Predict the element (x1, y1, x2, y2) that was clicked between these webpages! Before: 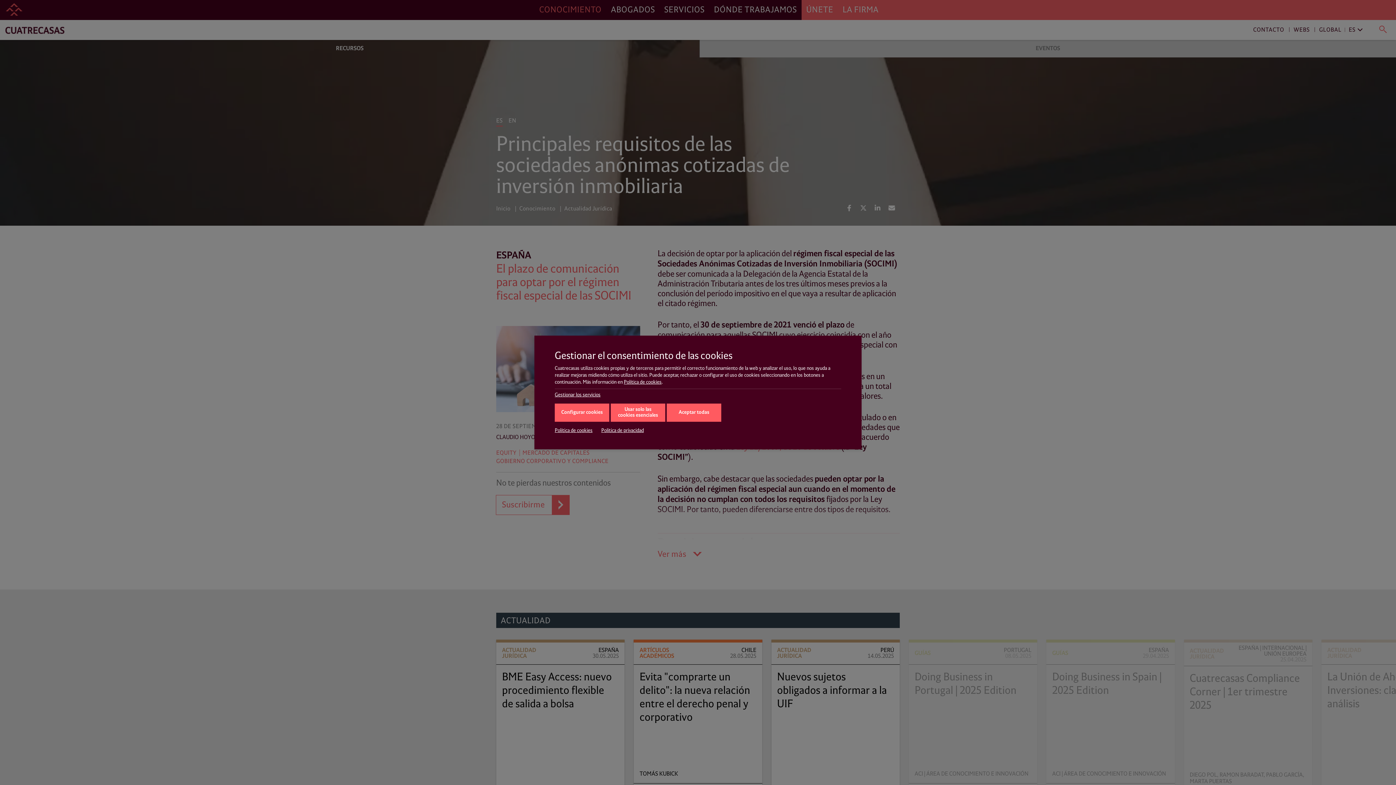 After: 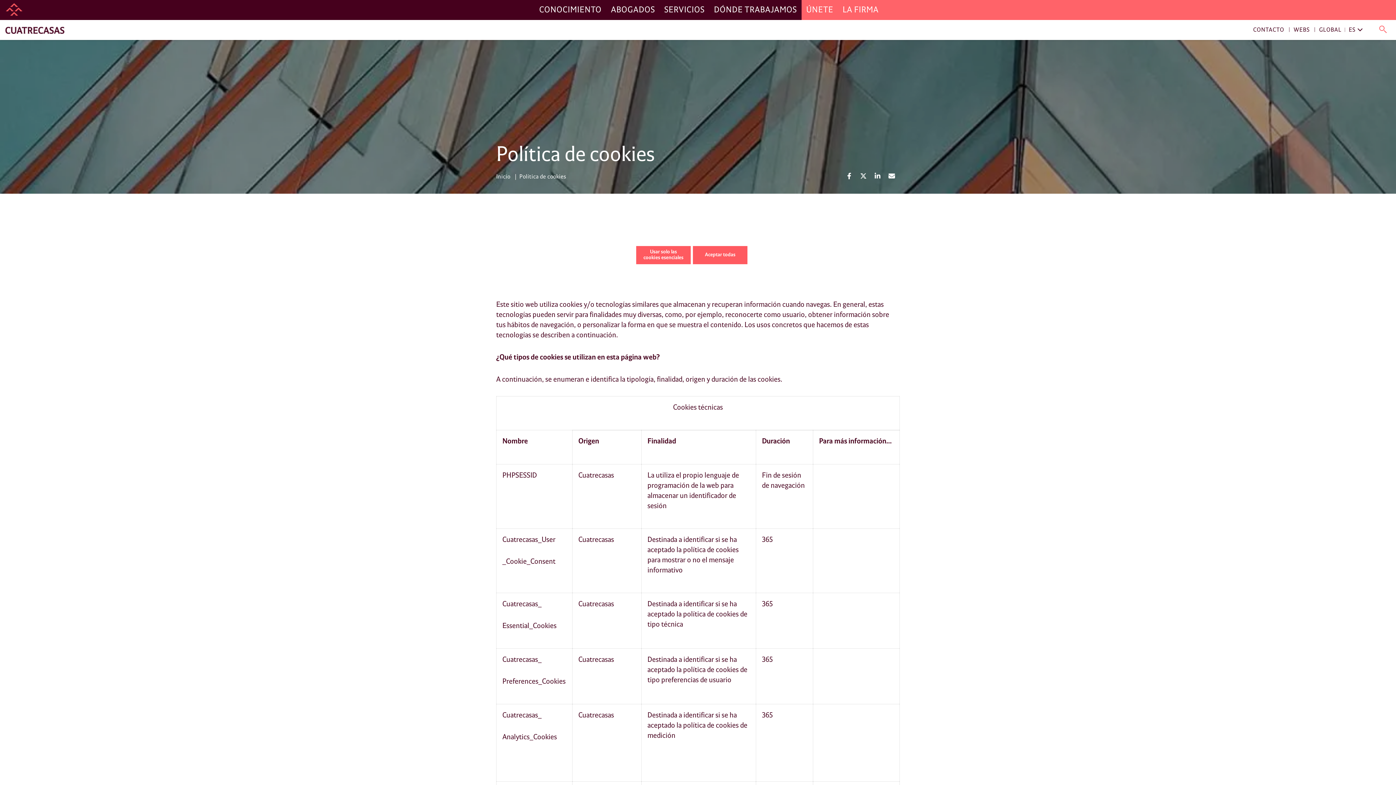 Action: label: Política de cookies bbox: (554, 427, 592, 433)